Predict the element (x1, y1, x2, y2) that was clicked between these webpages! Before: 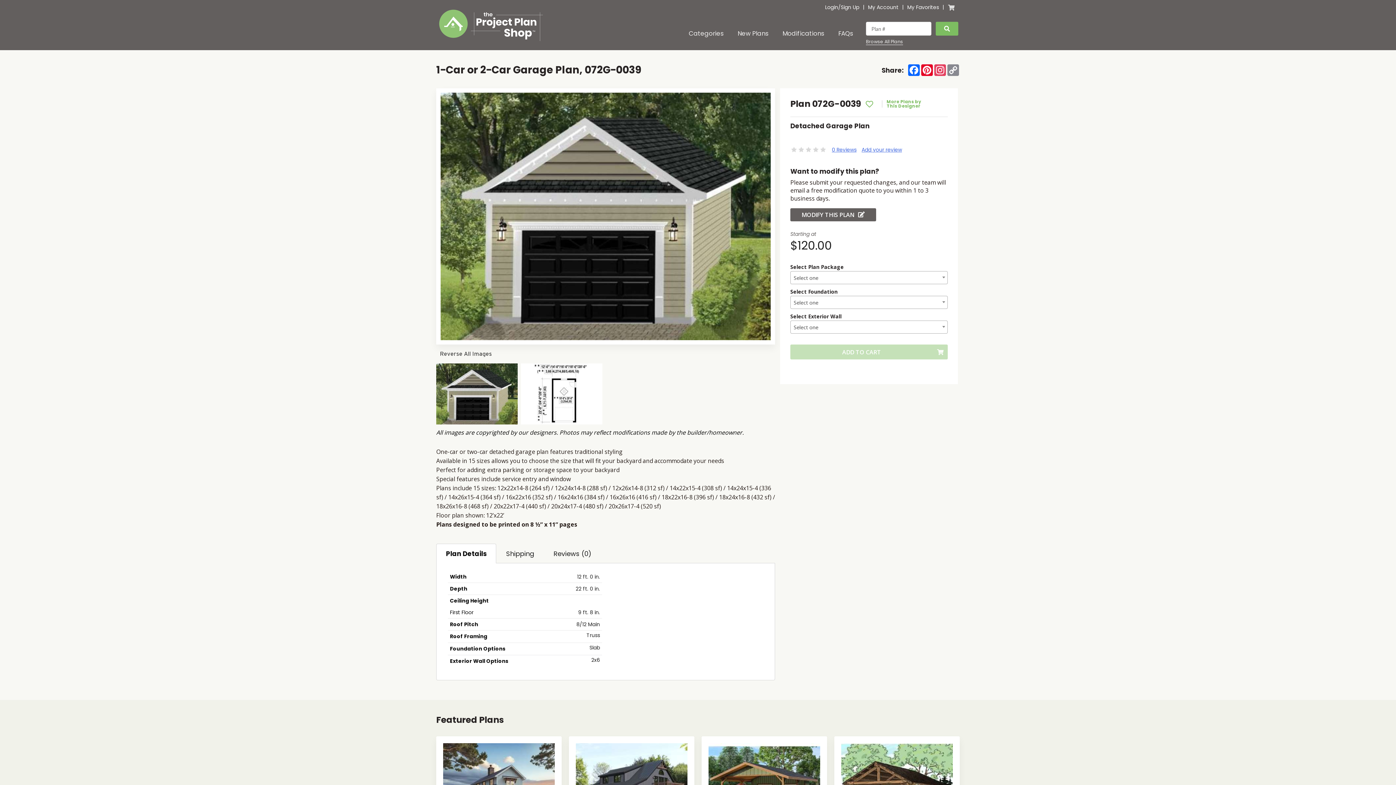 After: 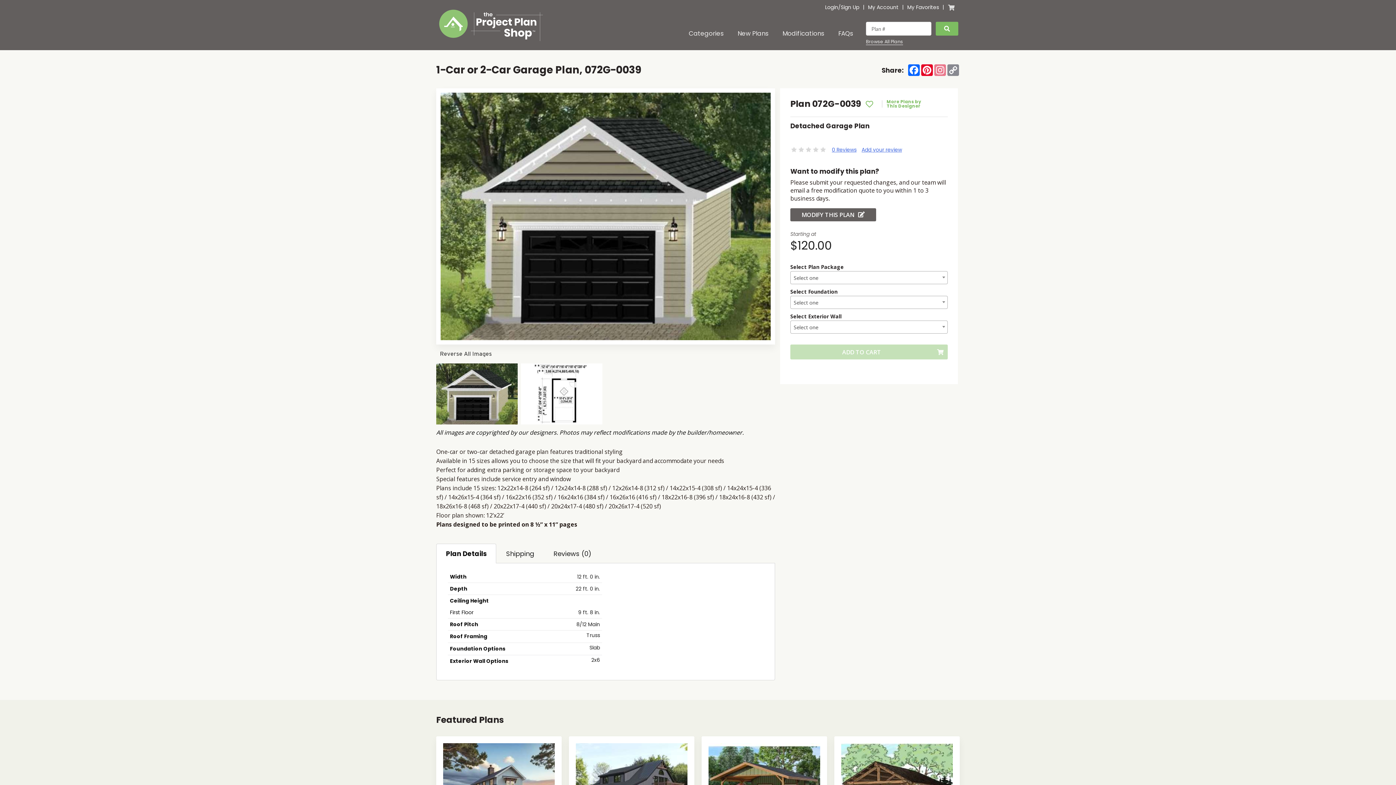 Action: label: Instagram bbox: (933, 64, 946, 76)